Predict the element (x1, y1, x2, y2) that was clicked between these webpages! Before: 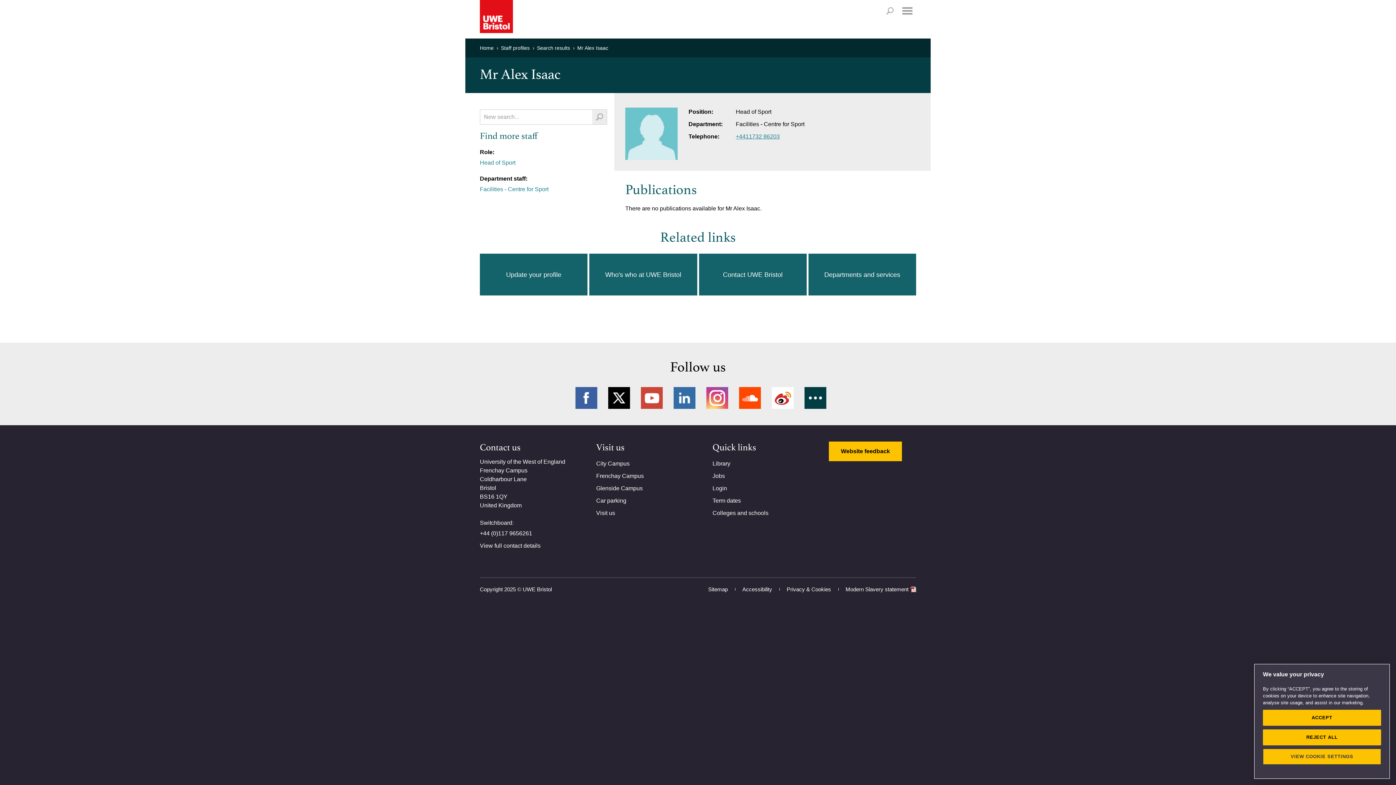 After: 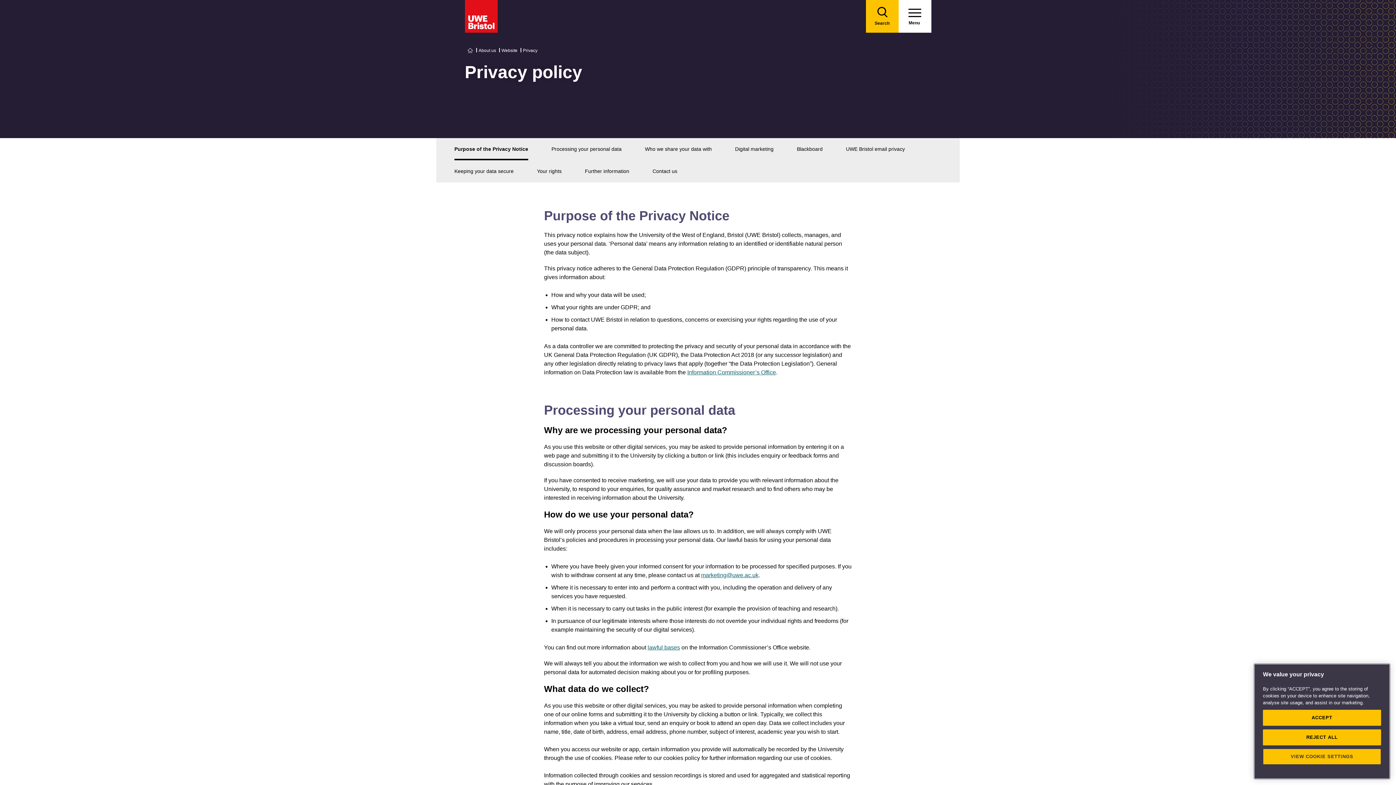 Action: bbox: (786, 585, 831, 593) label: Privacy & Cookies